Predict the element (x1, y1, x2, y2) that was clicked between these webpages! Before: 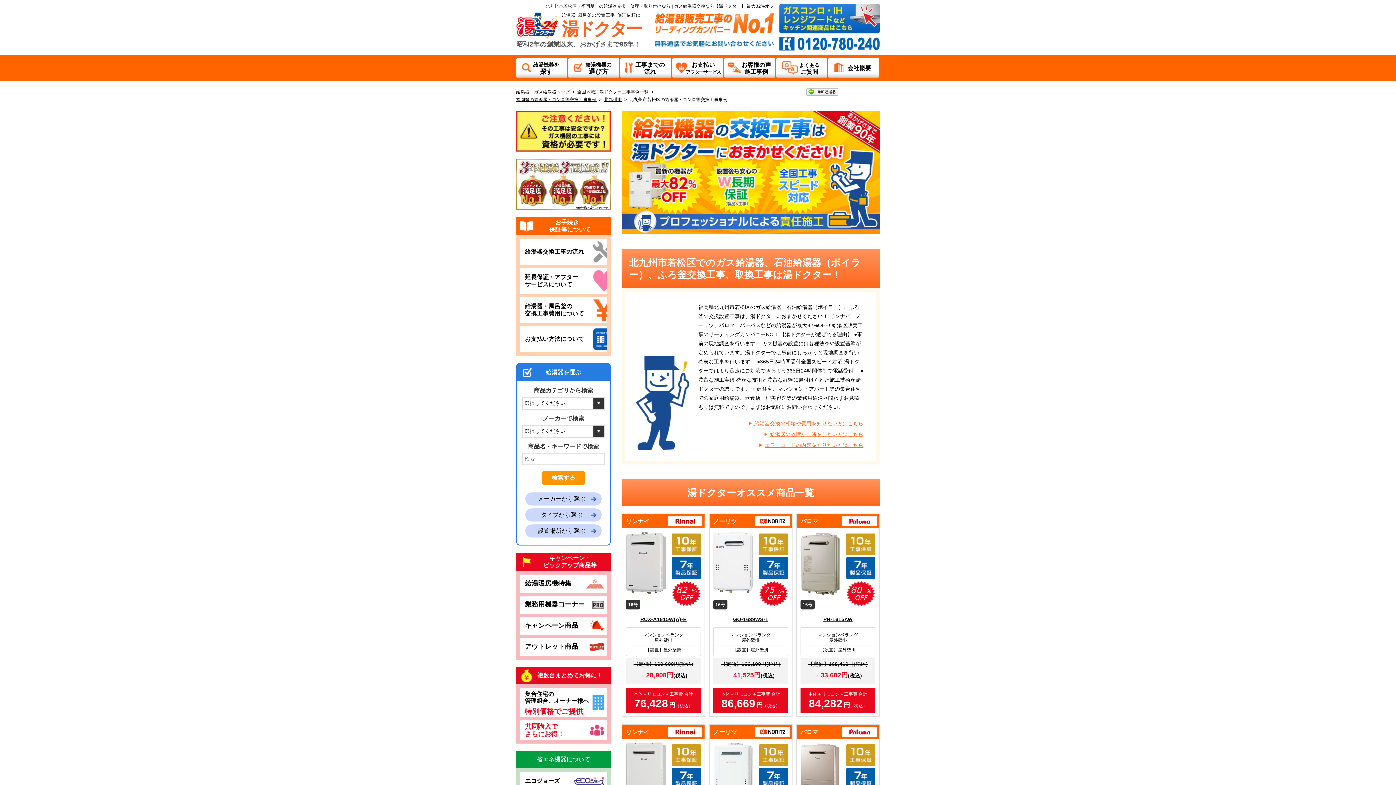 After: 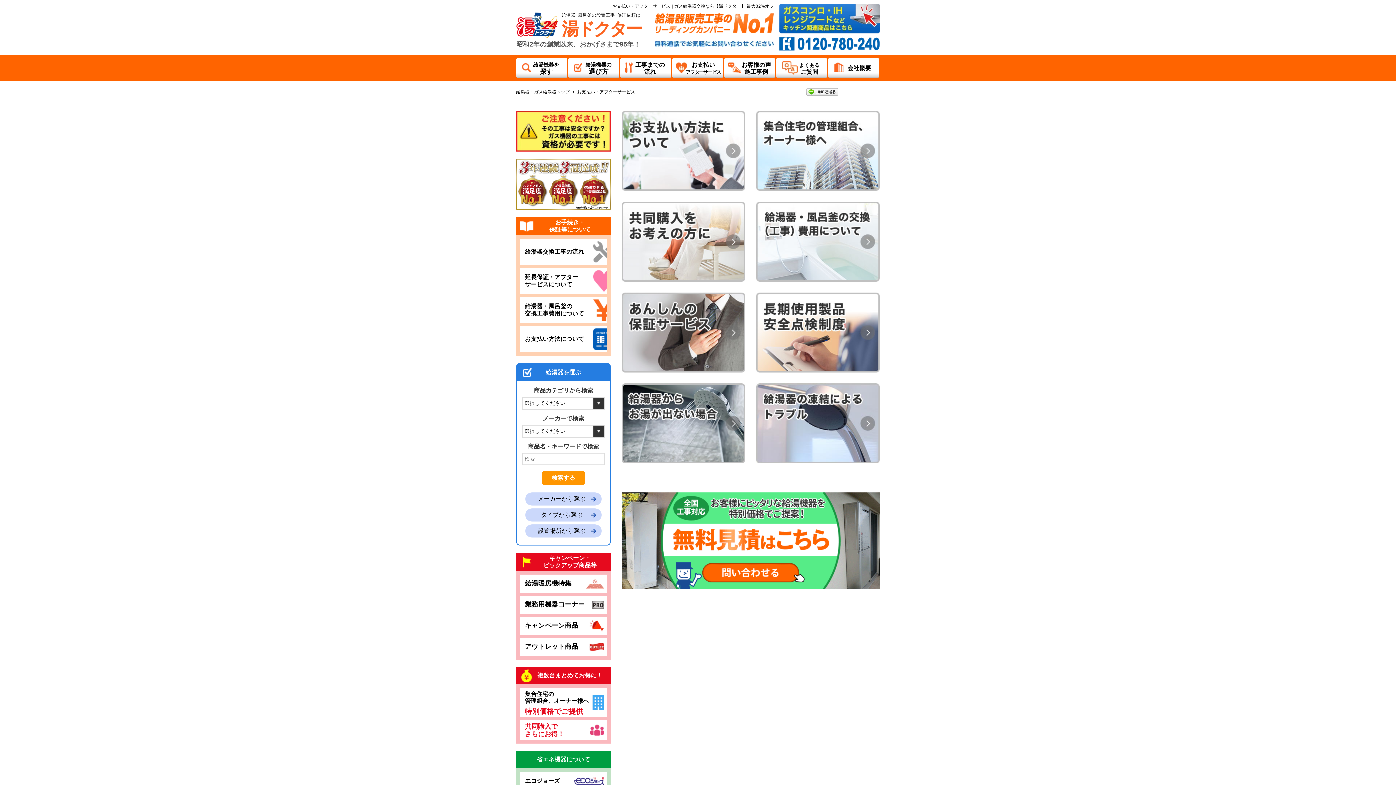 Action: label: お支払い
アフターサービス bbox: (672, 57, 723, 78)